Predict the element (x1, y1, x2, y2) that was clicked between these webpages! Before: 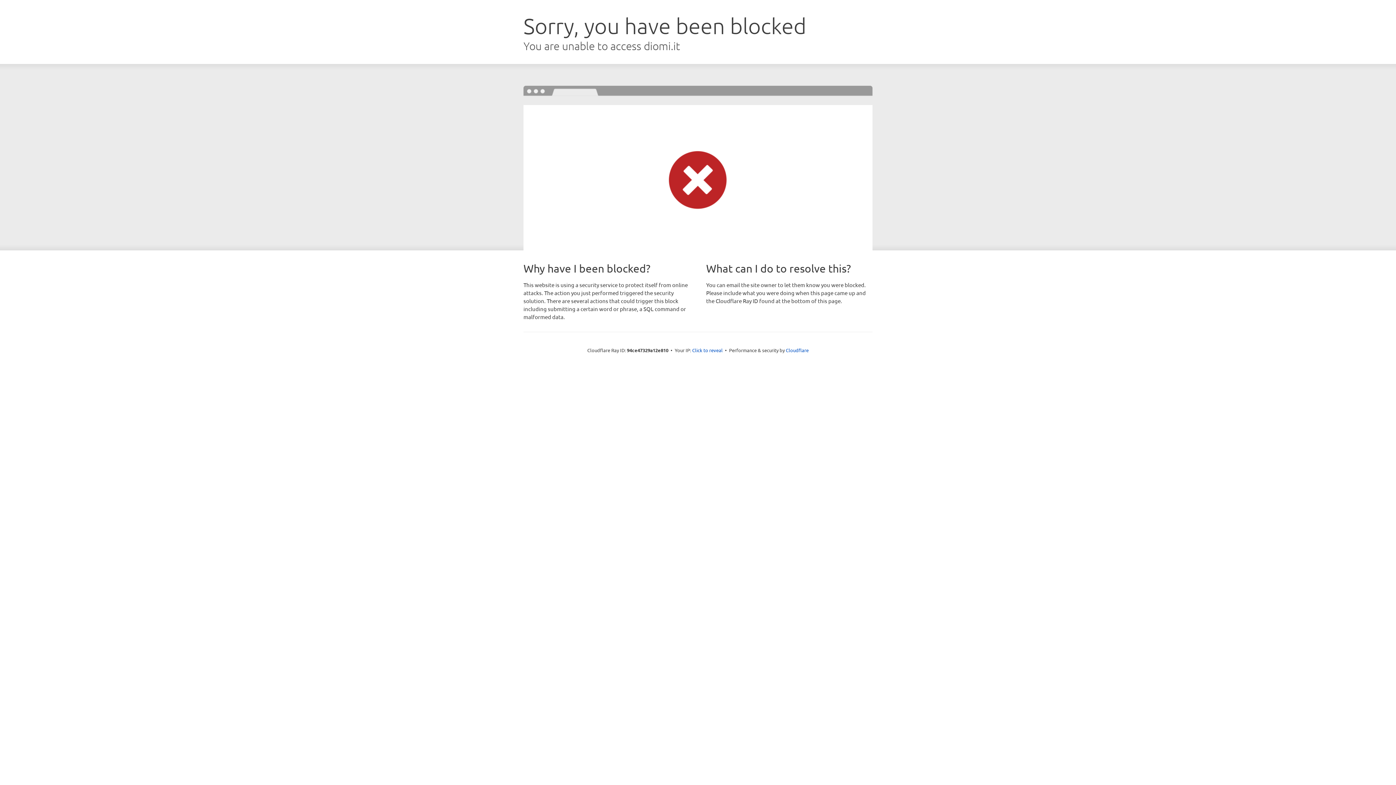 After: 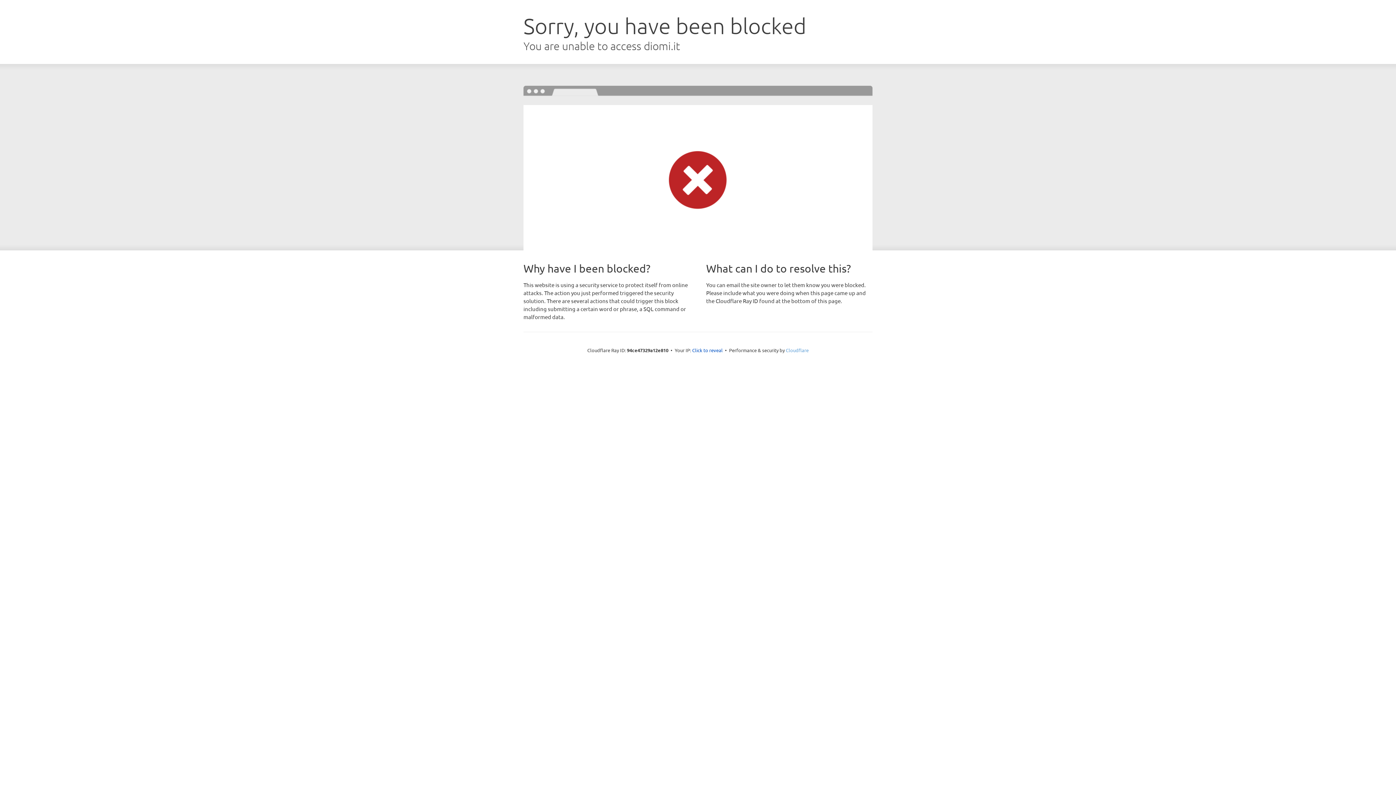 Action: label: Cloudflare bbox: (786, 347, 808, 353)